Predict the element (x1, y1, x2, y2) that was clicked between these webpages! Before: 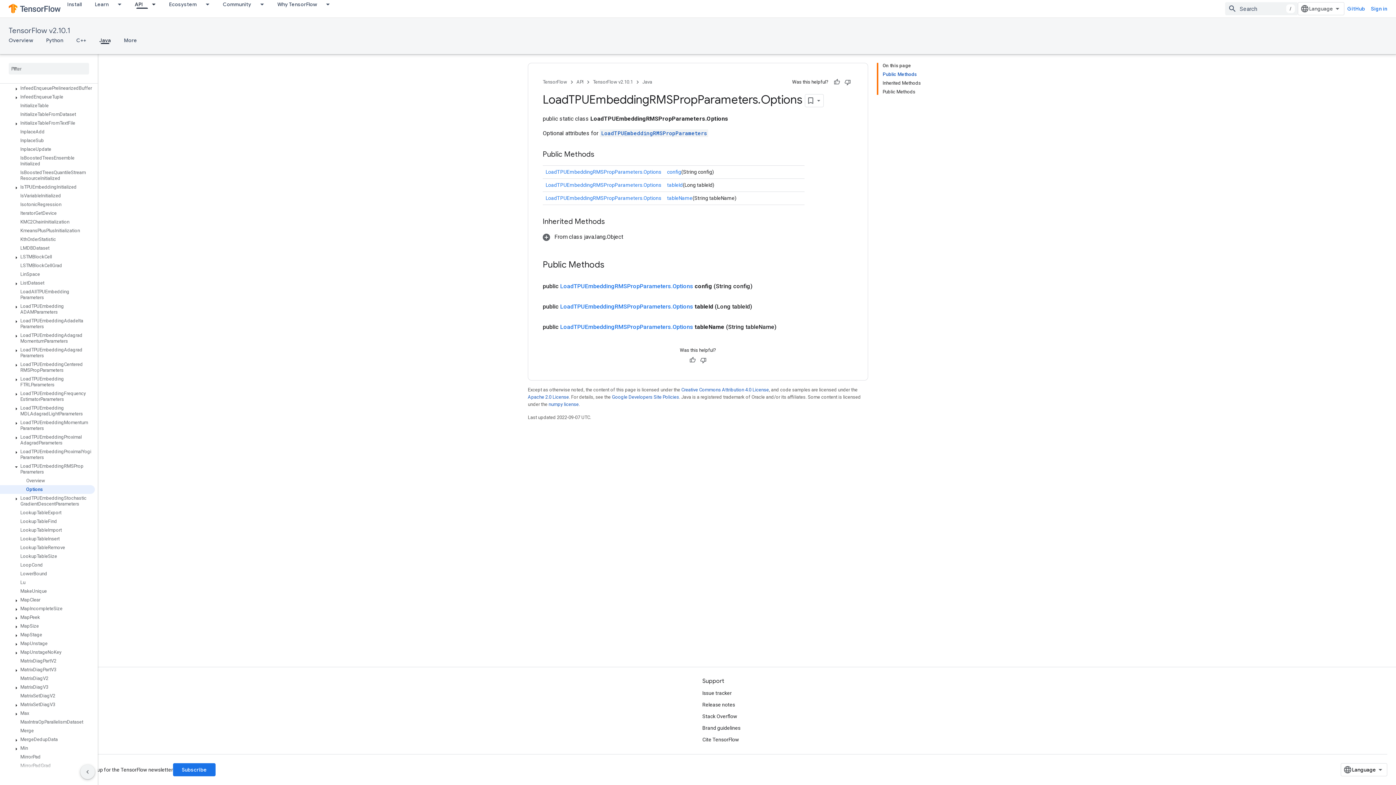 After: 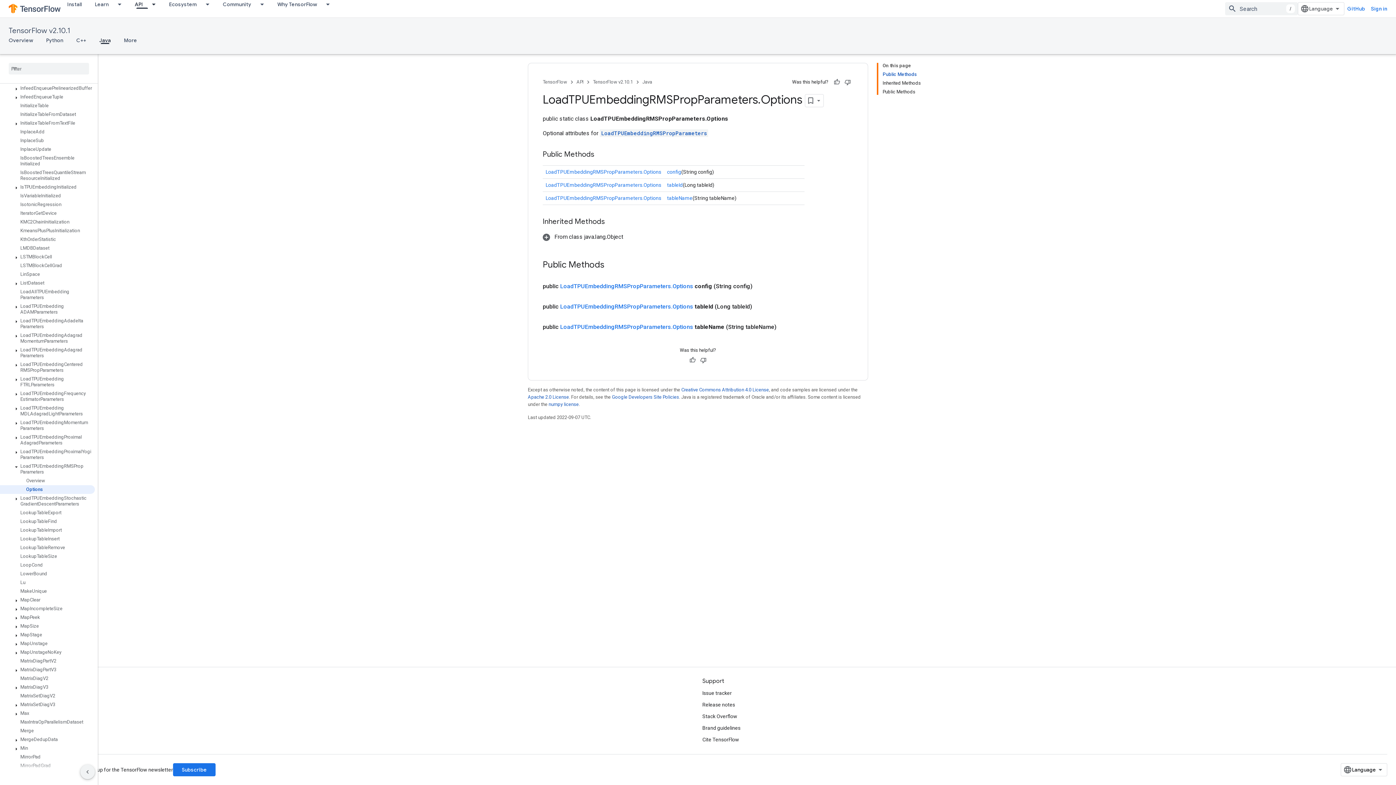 Action: label: LoadTPUEmbeddingRMSPropParameters.Options bbox: (545, 182, 661, 187)